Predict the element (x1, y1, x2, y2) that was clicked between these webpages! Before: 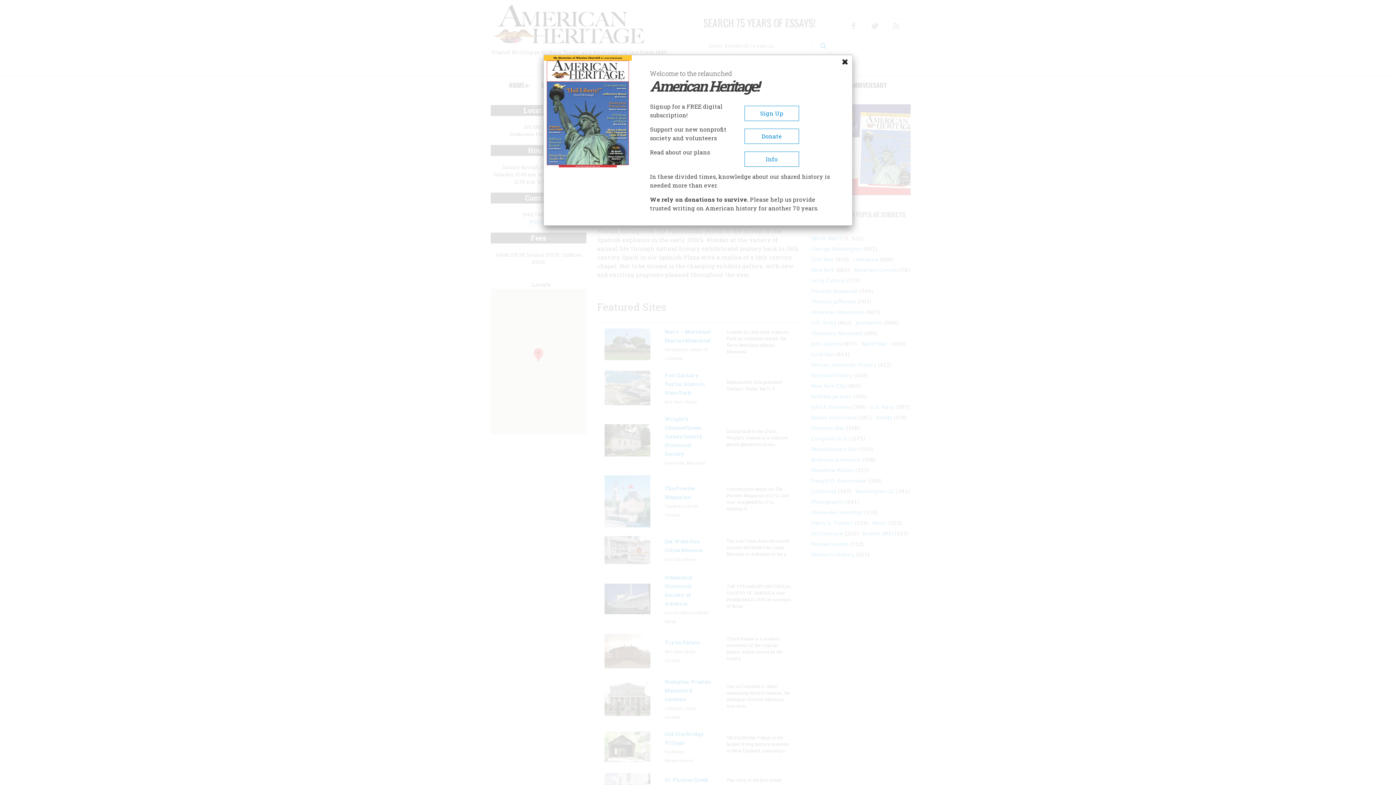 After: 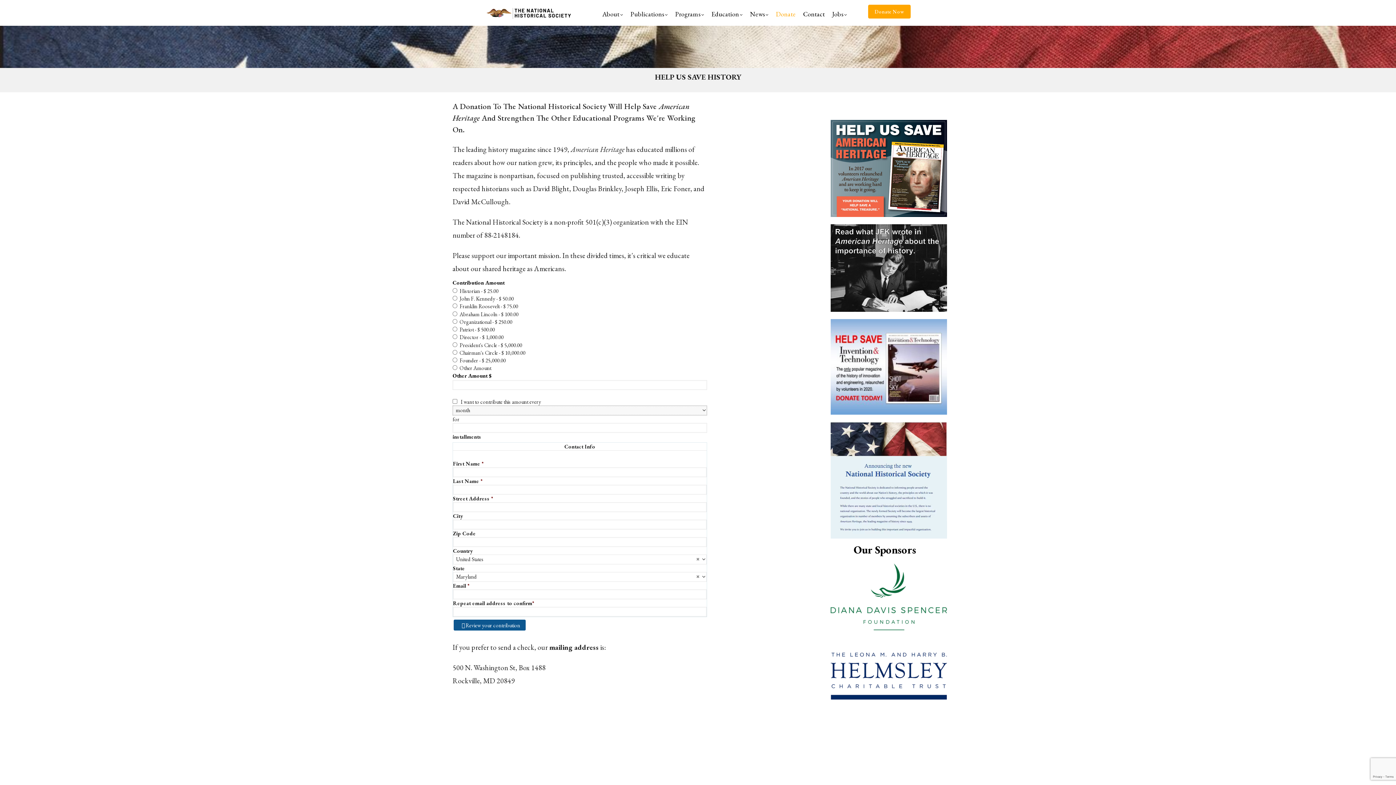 Action: label: Donate bbox: (744, 128, 799, 144)